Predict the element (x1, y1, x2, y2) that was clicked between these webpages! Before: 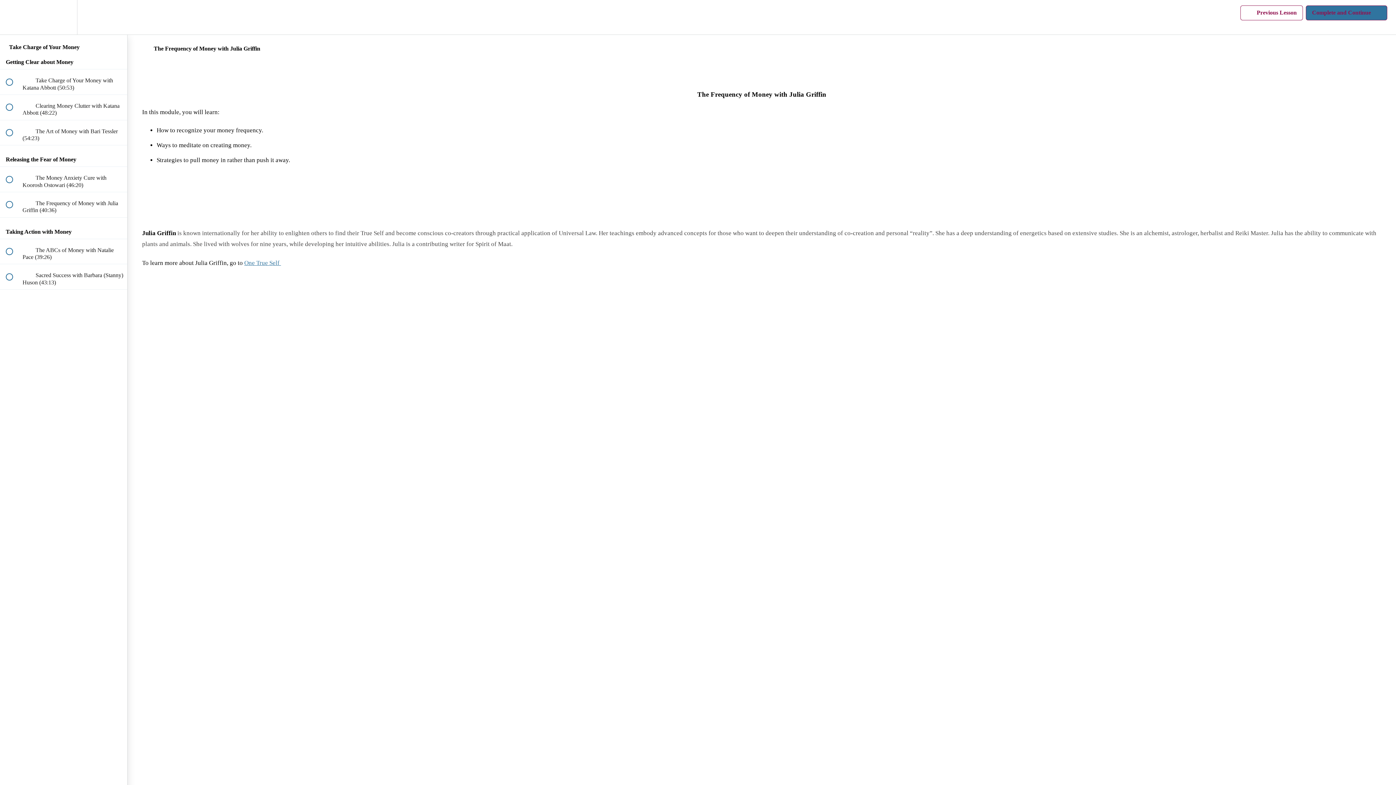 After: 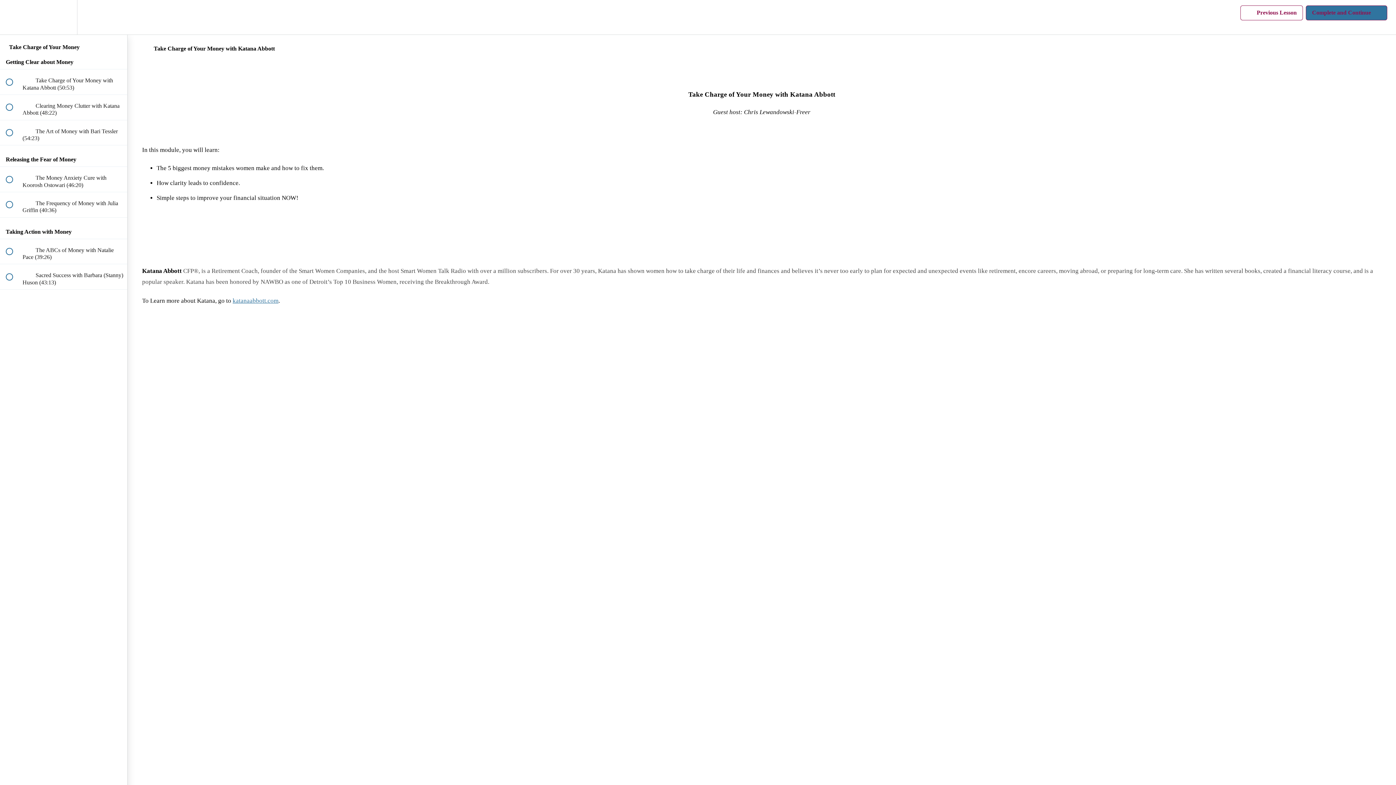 Action: label:  
 Take Charge of Your Money with Katana Abbott (50:53) bbox: (0, 69, 127, 94)